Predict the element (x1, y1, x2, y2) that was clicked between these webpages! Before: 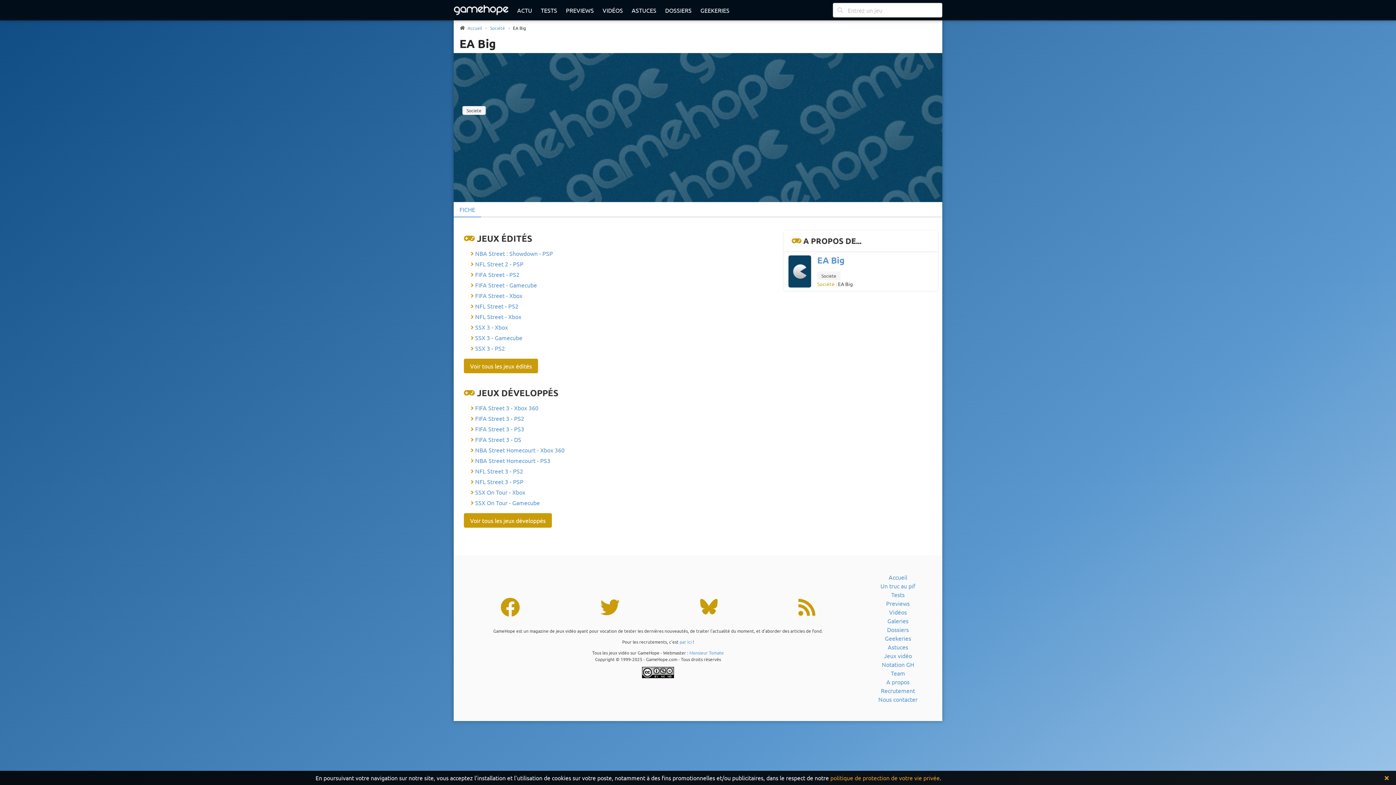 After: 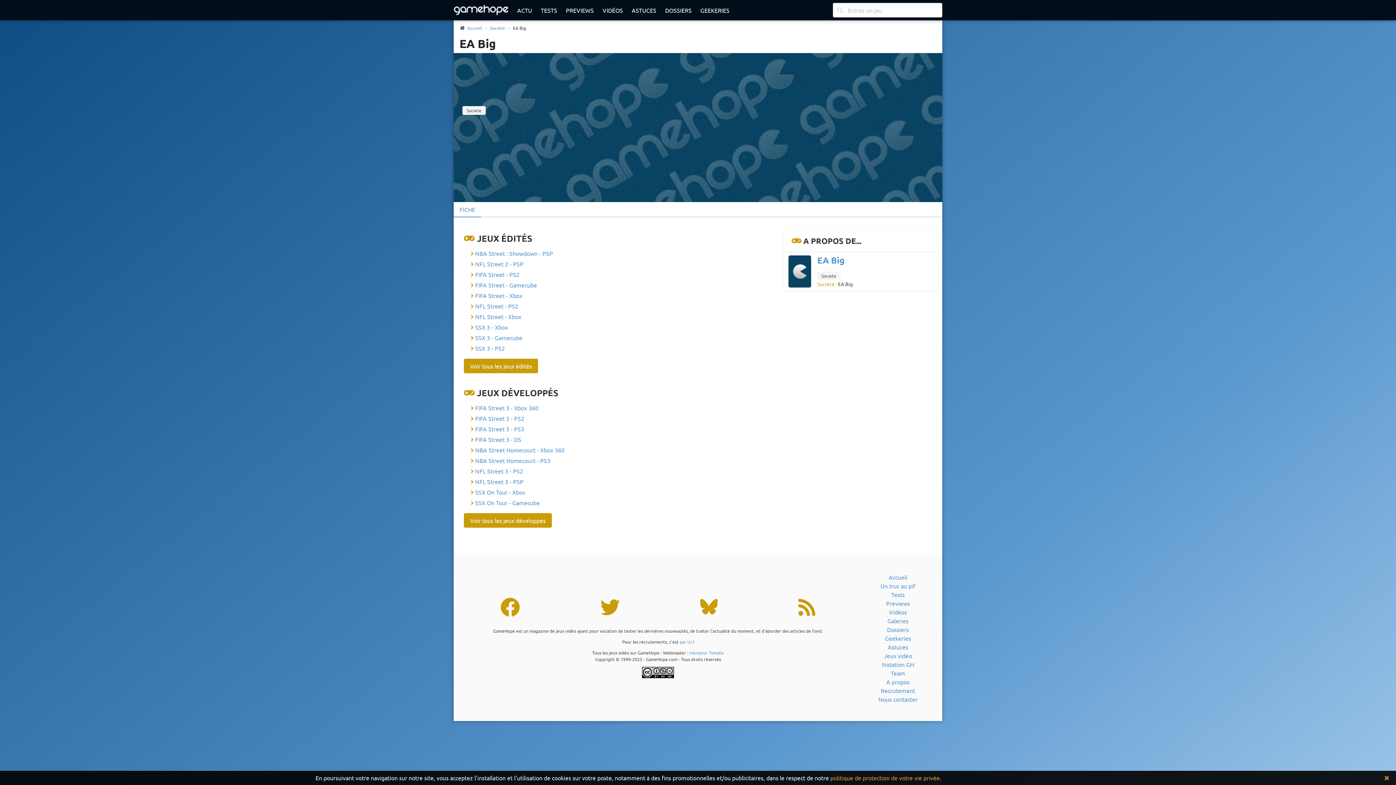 Action: bbox: (453, 202, 481, 217) label: FICHE